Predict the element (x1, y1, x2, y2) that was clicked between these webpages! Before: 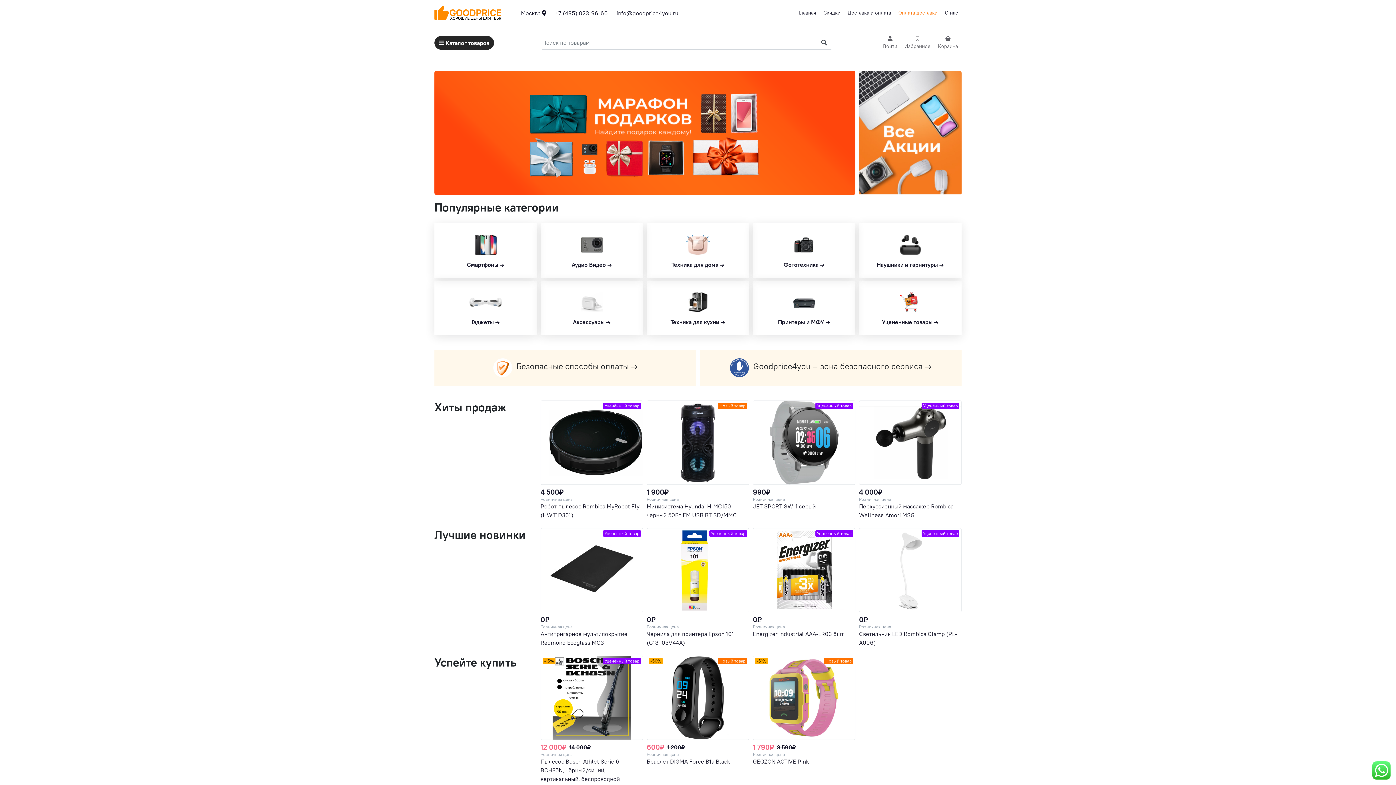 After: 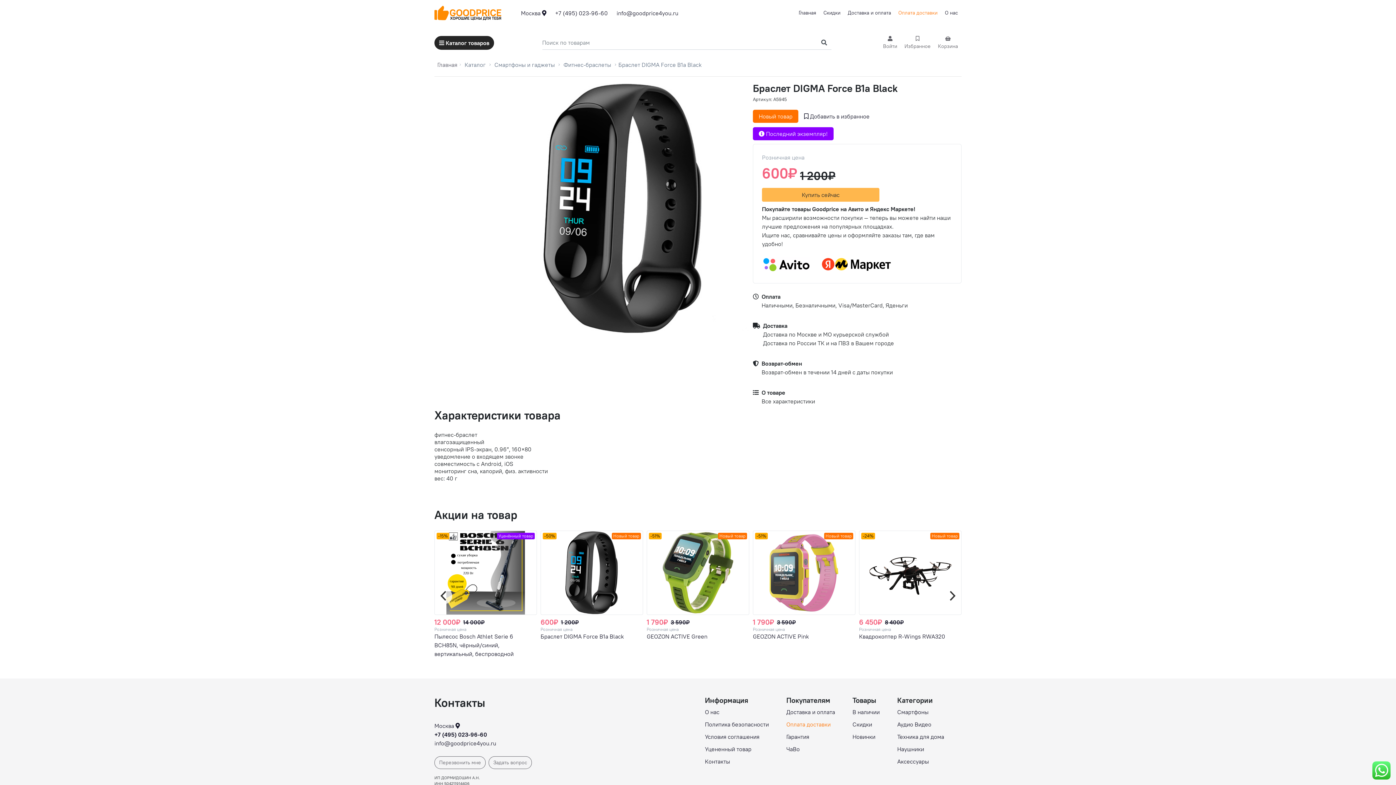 Action: label: Новый товар
-50%
600₽
1 200₽
Розничная цена
Браслет DIGMA Force B1a Black bbox: (645, 656, 751, 786)